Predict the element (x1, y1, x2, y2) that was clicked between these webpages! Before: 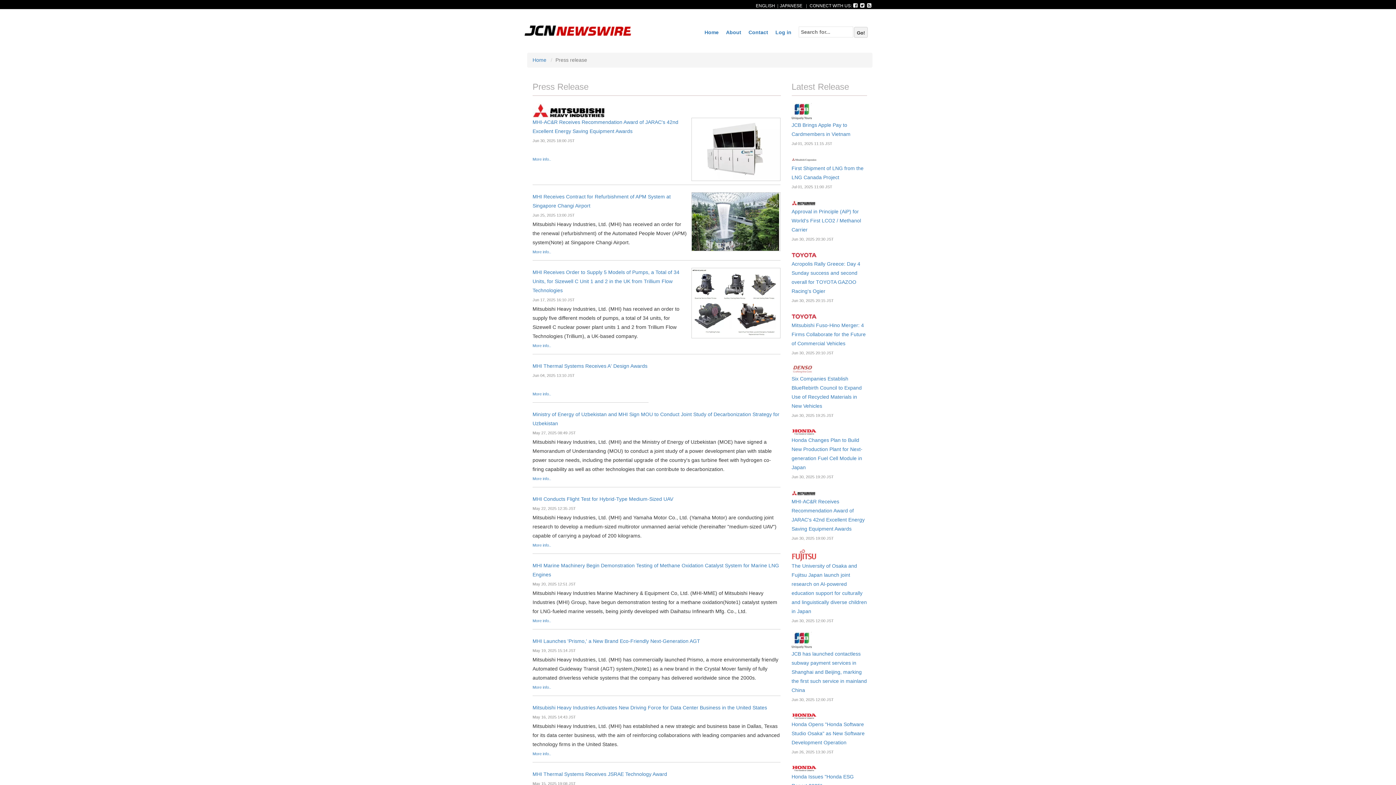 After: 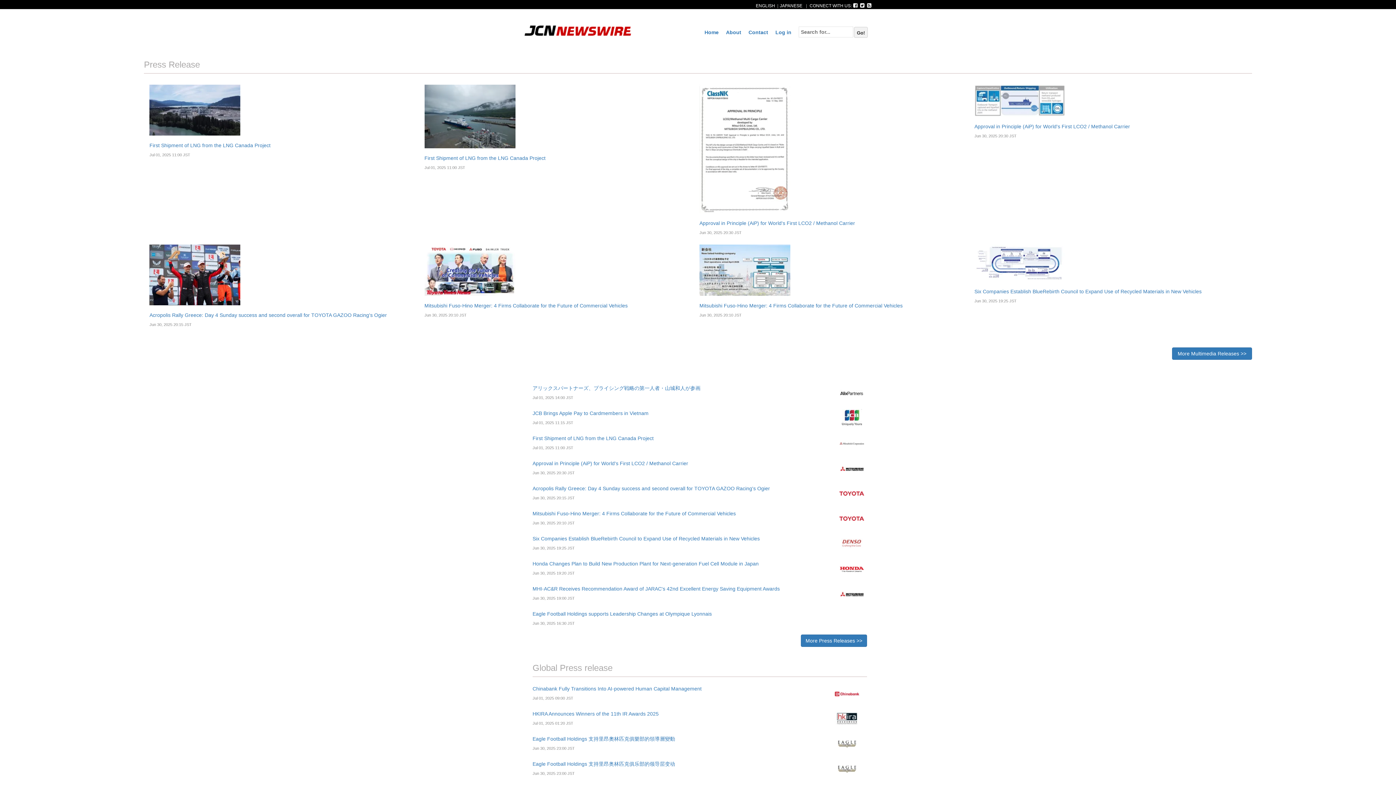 Action: bbox: (532, 57, 547, 62) label: Home